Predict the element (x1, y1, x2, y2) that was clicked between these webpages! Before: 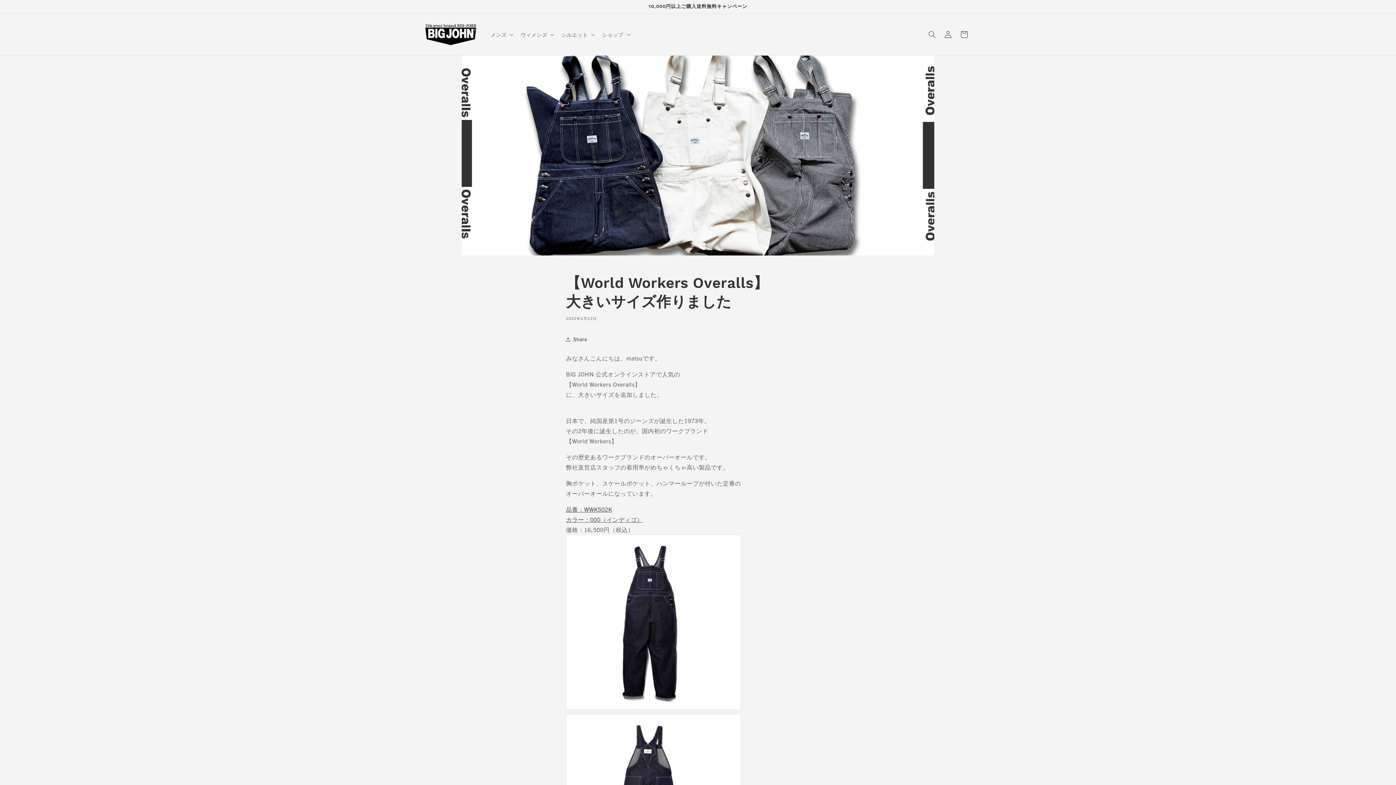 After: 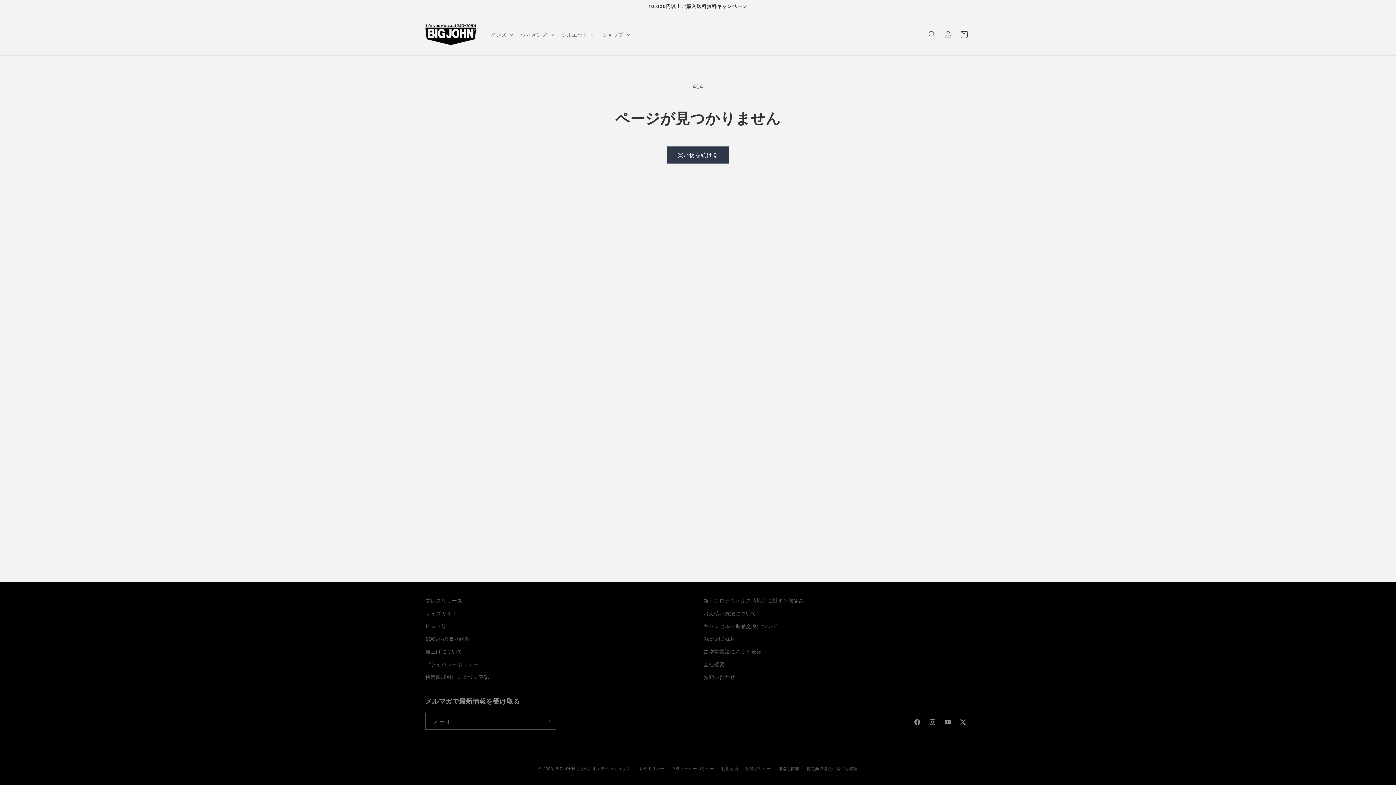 Action: bbox: (566, 515, 643, 523) label: カラー：000（インディゴ）